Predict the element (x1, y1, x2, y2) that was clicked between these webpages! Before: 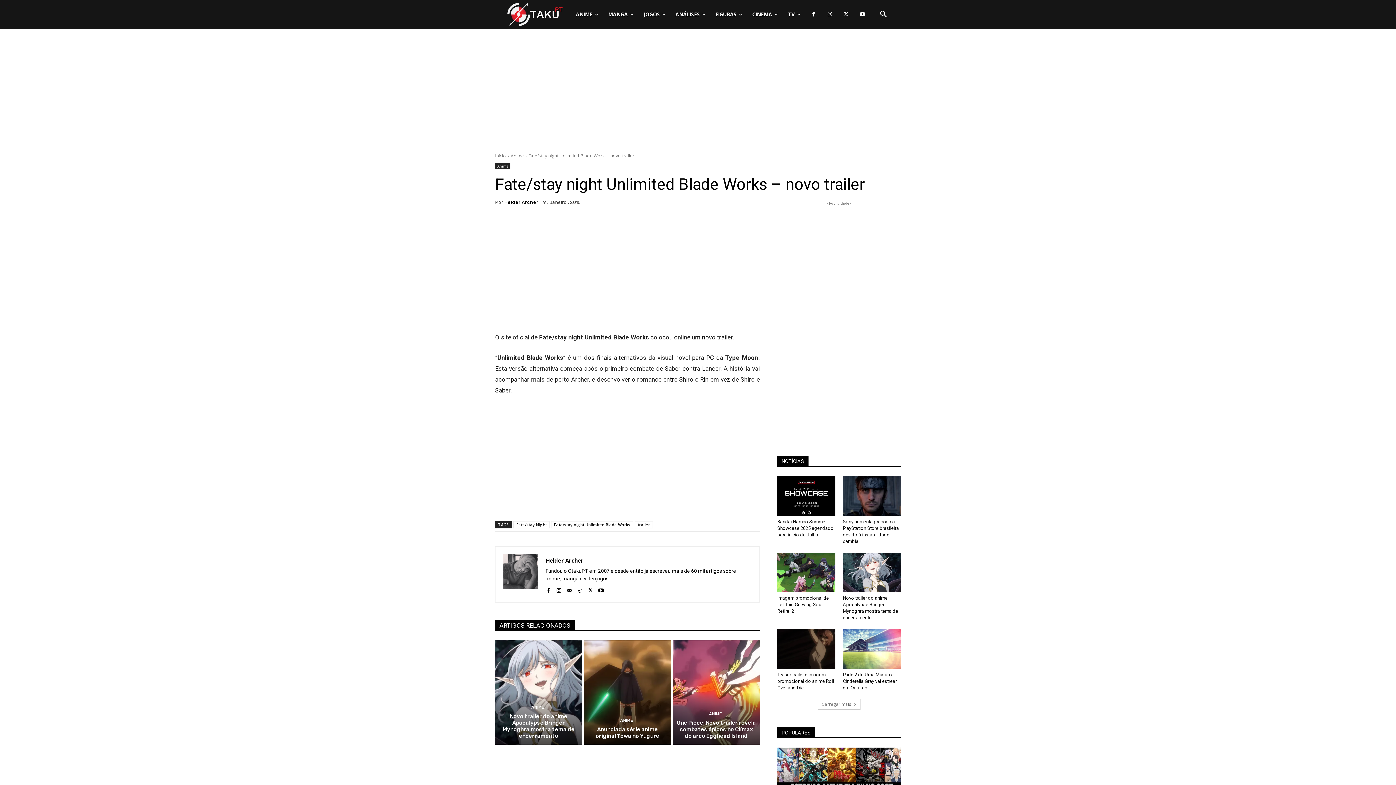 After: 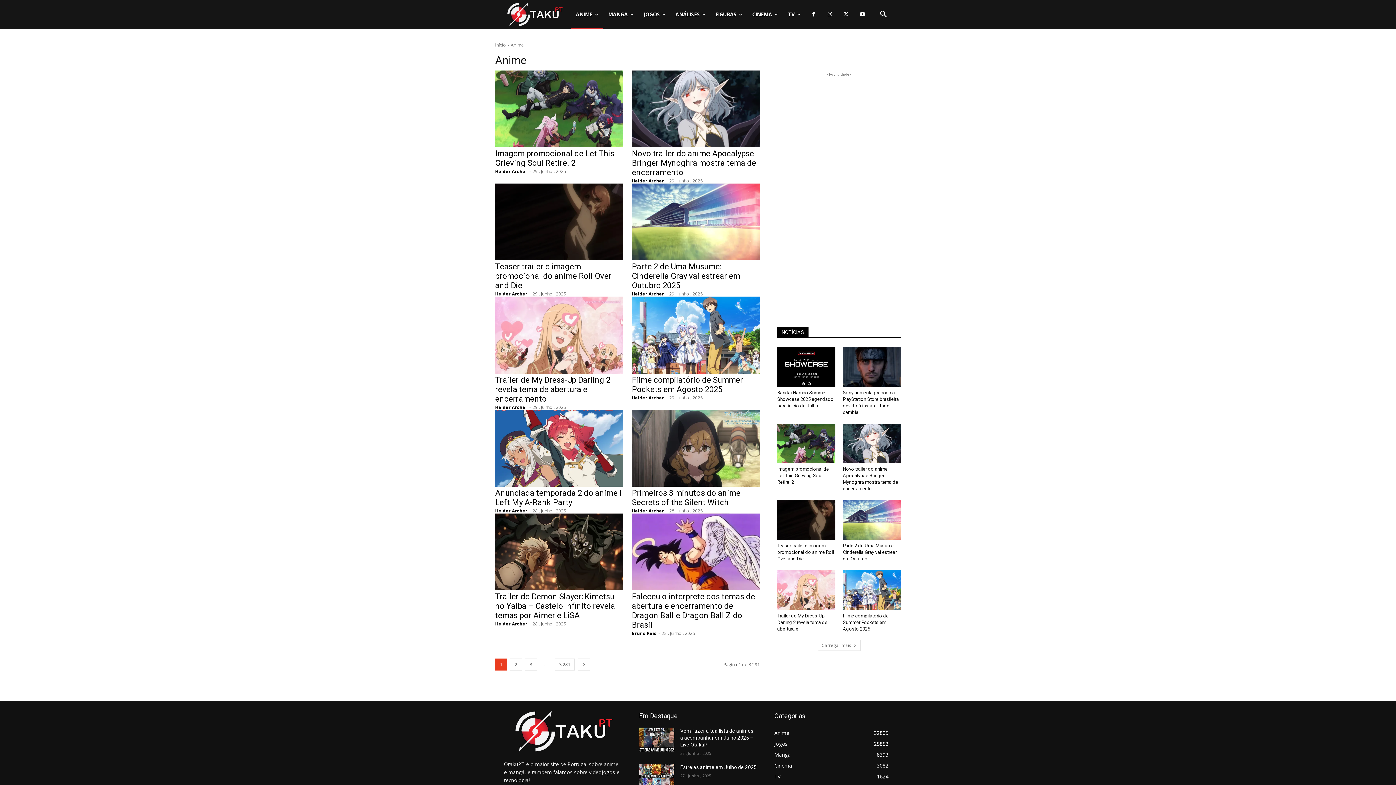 Action: label: ANIME bbox: (620, 719, 633, 723)